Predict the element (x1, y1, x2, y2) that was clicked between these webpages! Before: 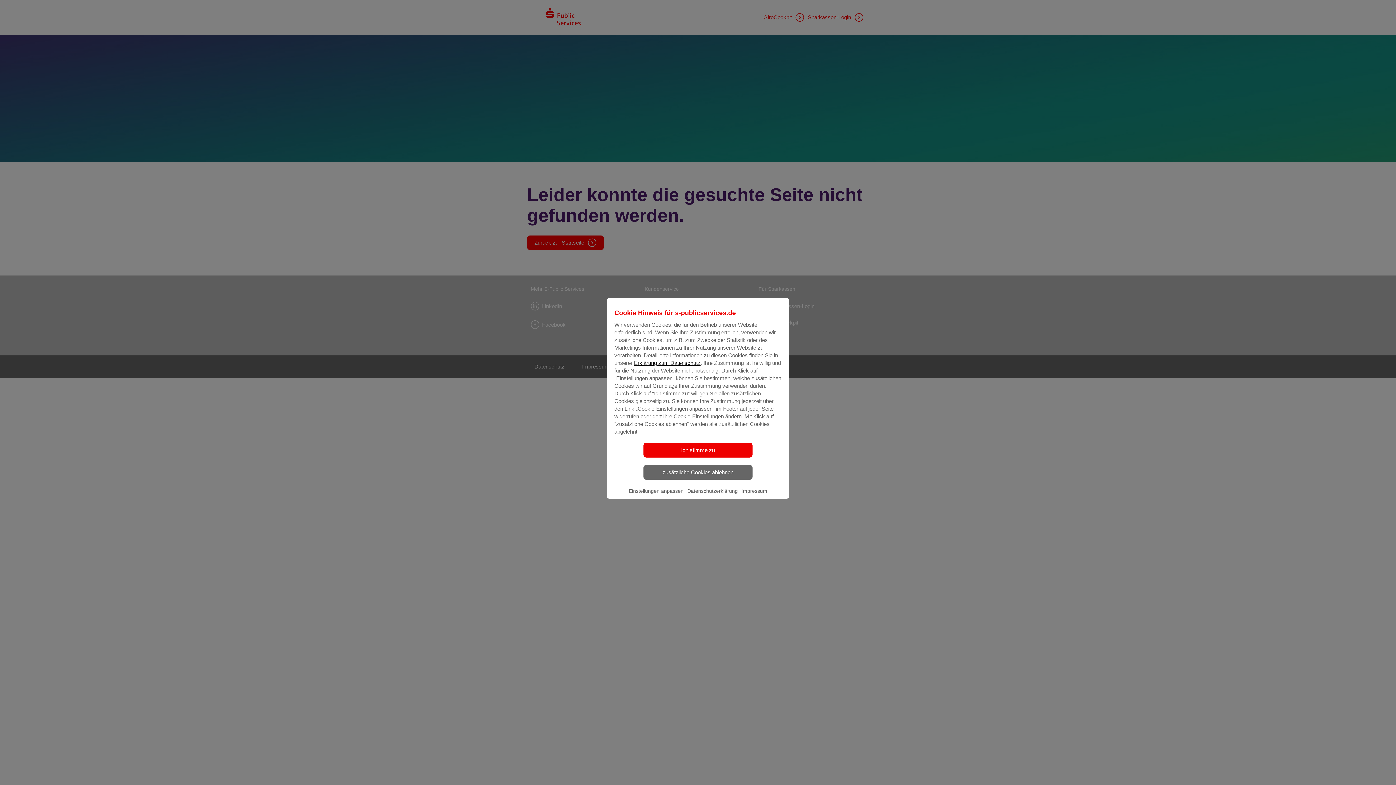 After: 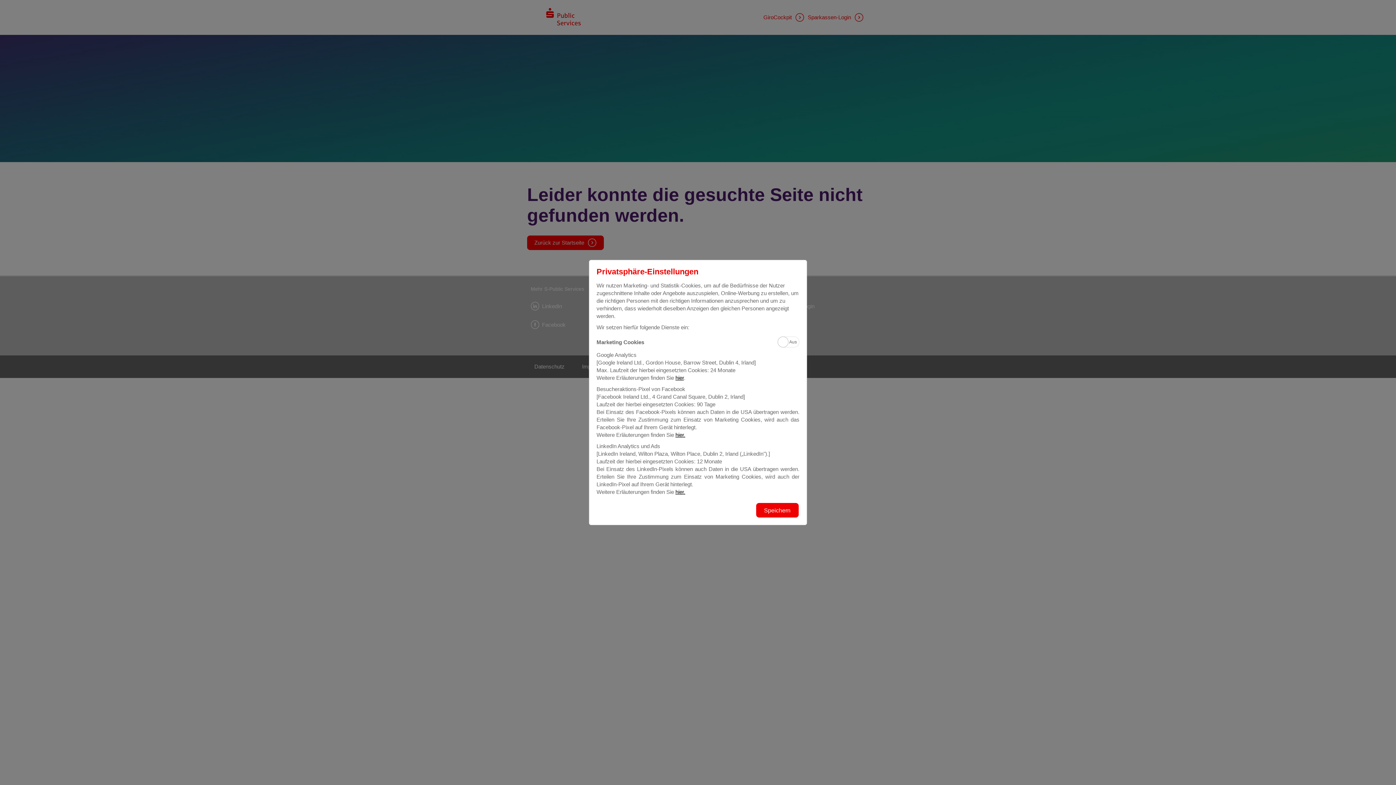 Action: label: Einstellungen anpassen bbox: (627, 484, 685, 501)